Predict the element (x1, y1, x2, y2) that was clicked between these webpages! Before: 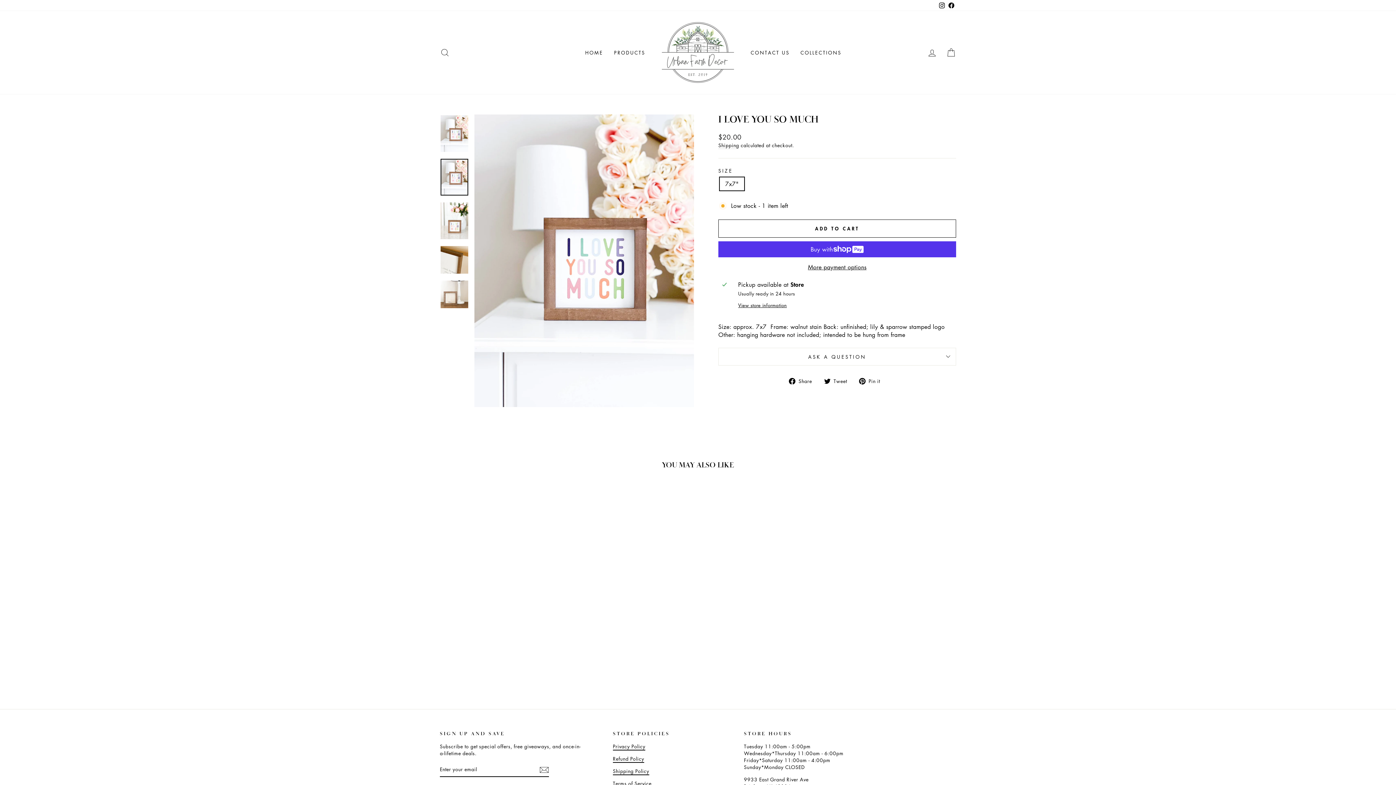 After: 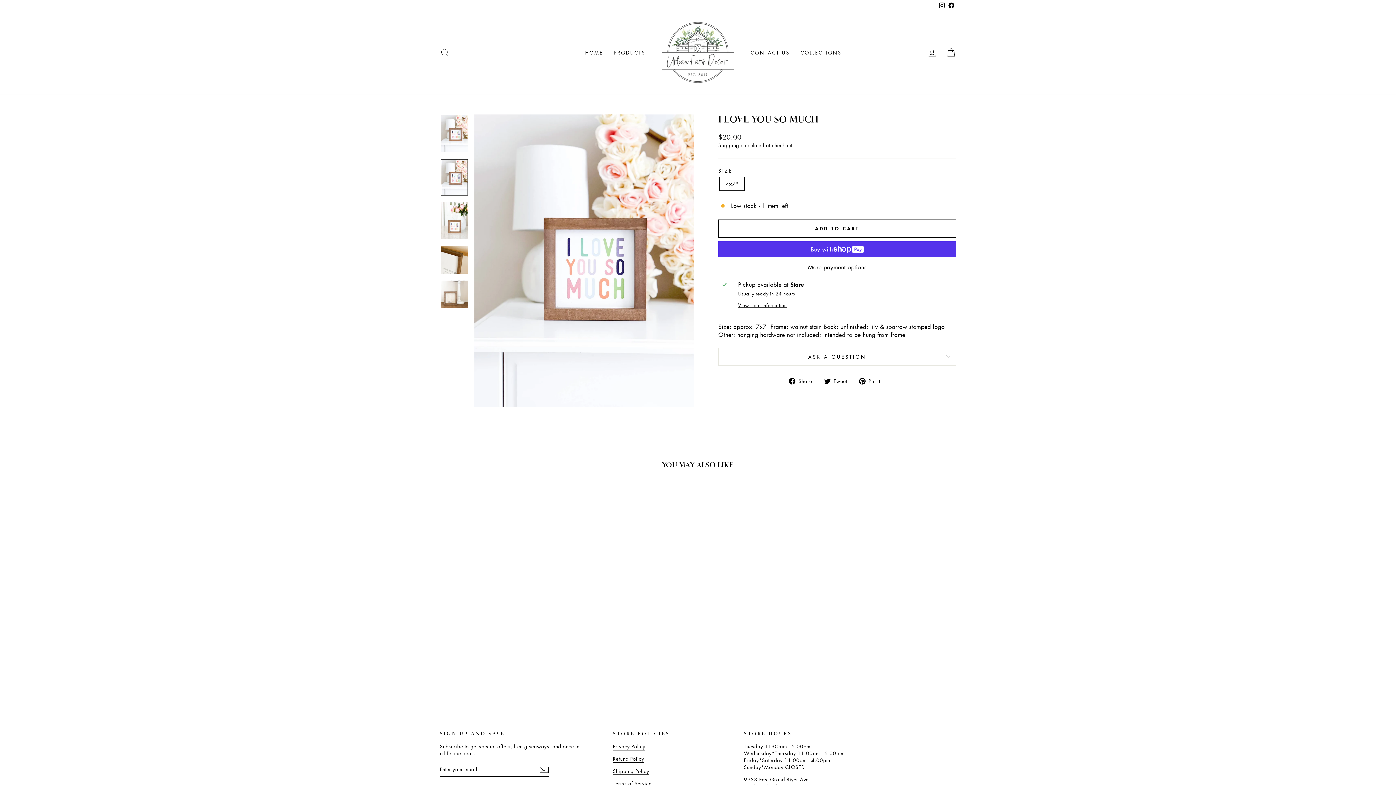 Action: bbox: (946, 0, 956, 10) label: Facebook